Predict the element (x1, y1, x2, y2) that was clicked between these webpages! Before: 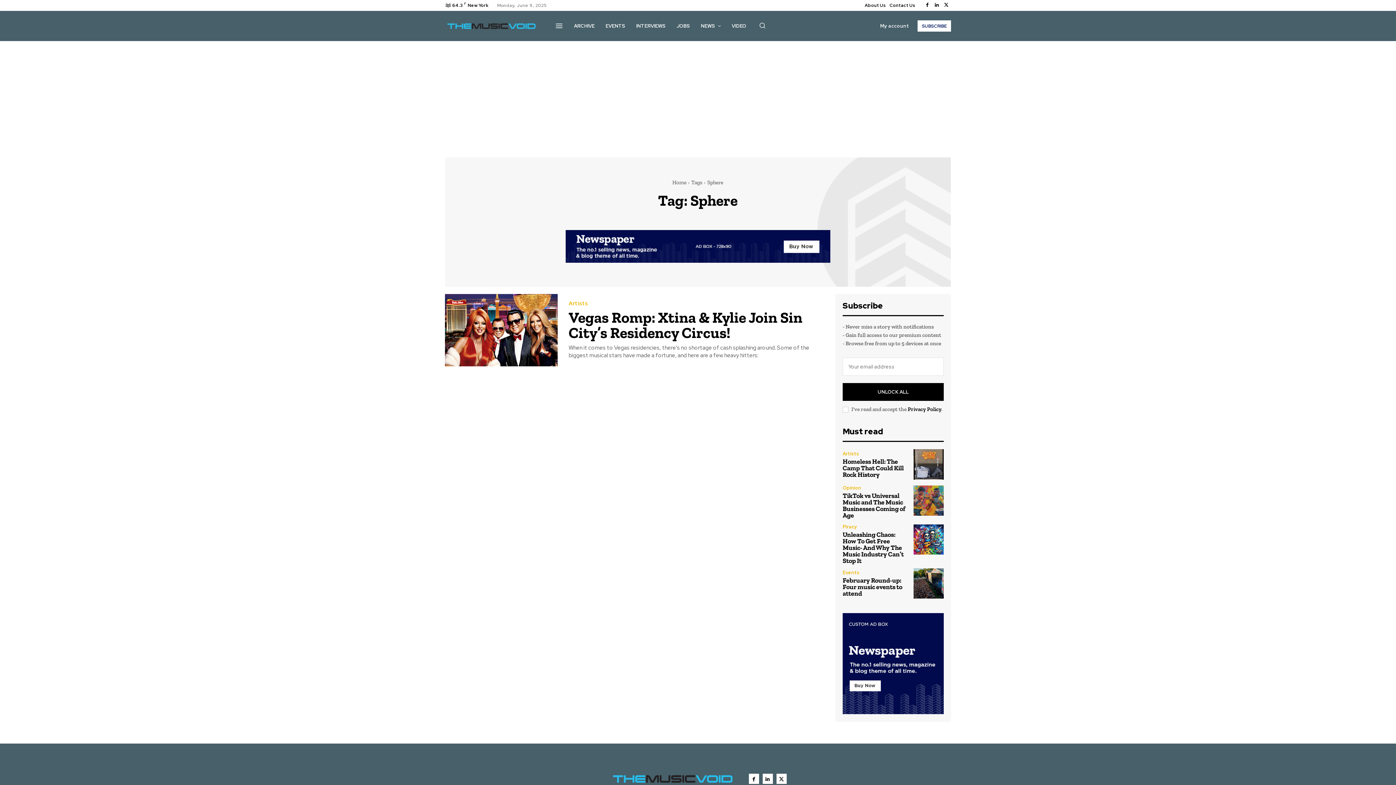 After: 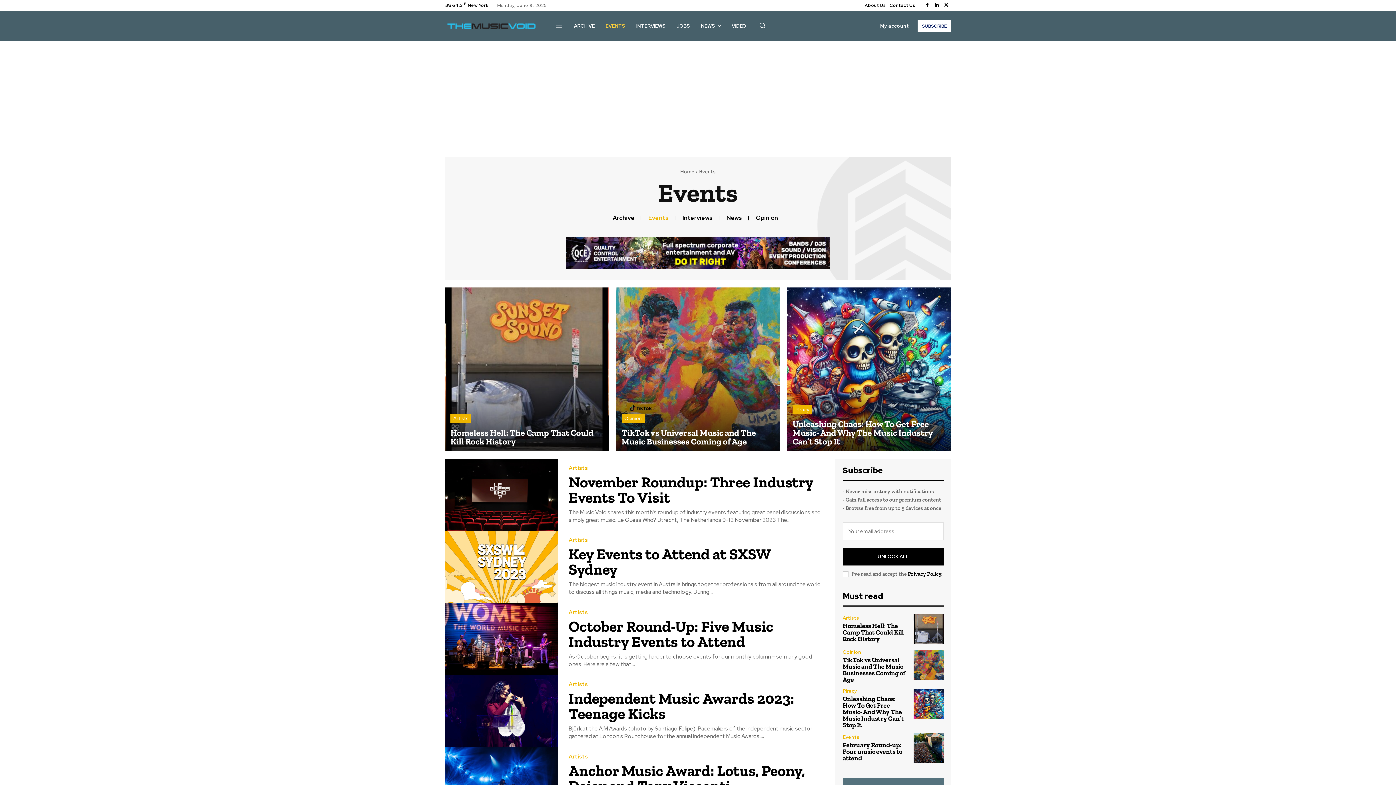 Action: bbox: (600, 15, 630, 36) label: EVENTS